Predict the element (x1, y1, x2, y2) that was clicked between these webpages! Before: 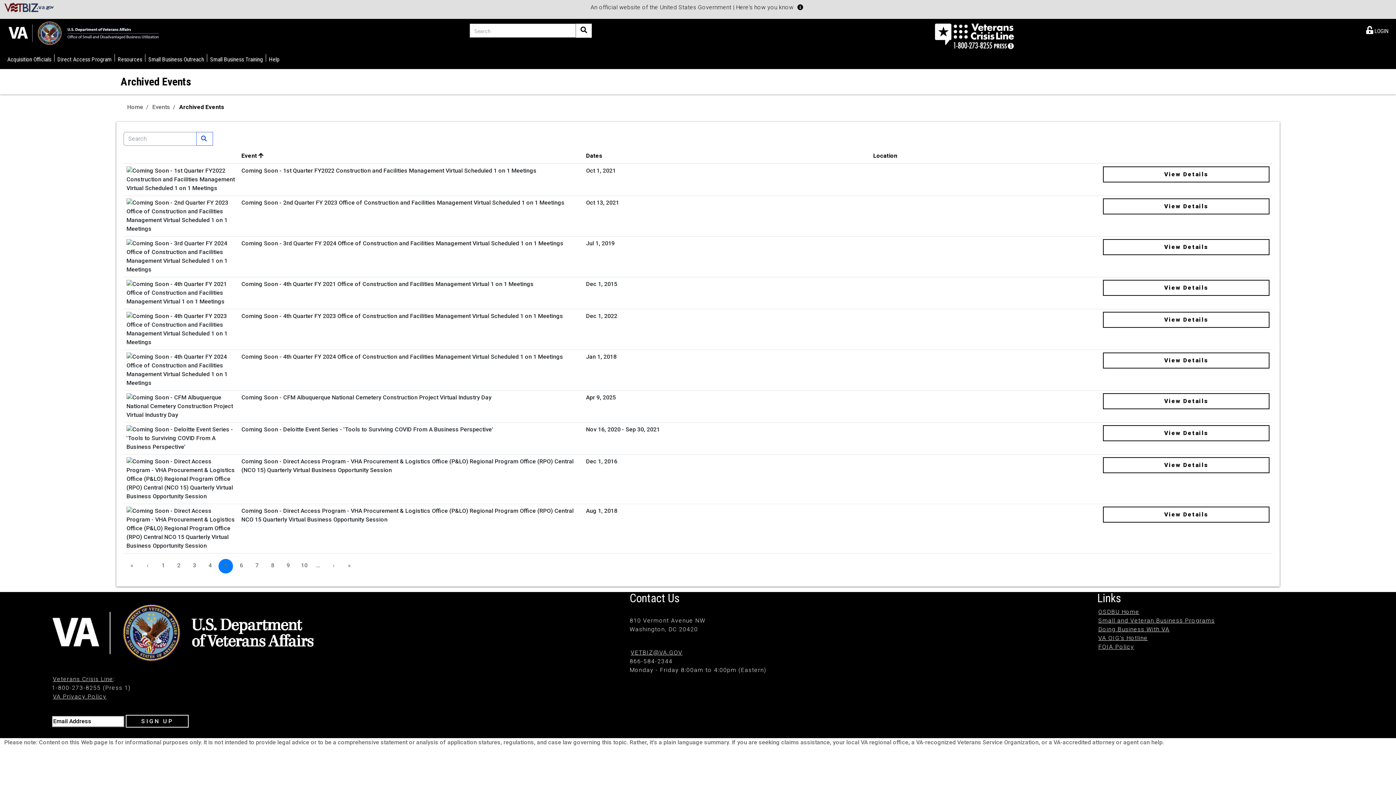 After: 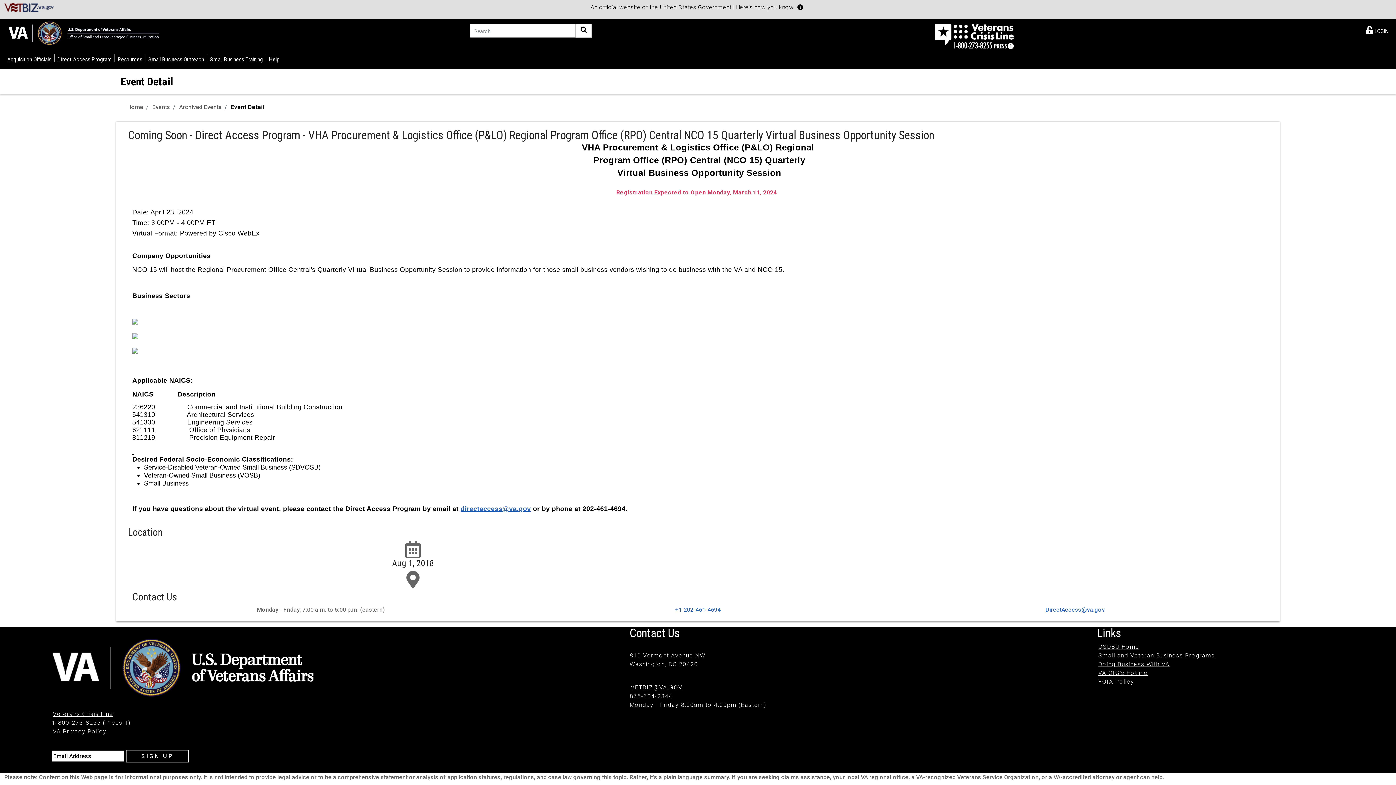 Action: label: View Details bbox: (1103, 506, 1269, 522)